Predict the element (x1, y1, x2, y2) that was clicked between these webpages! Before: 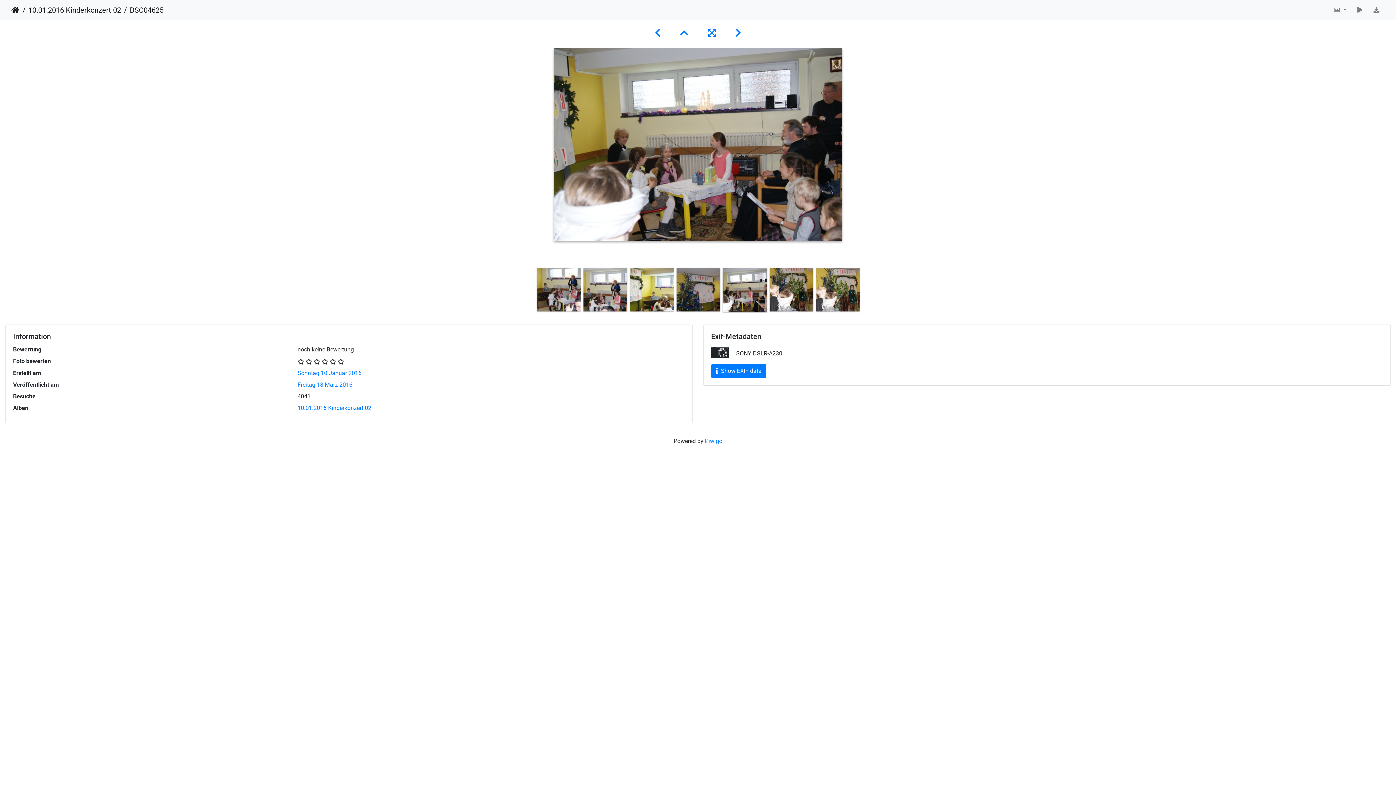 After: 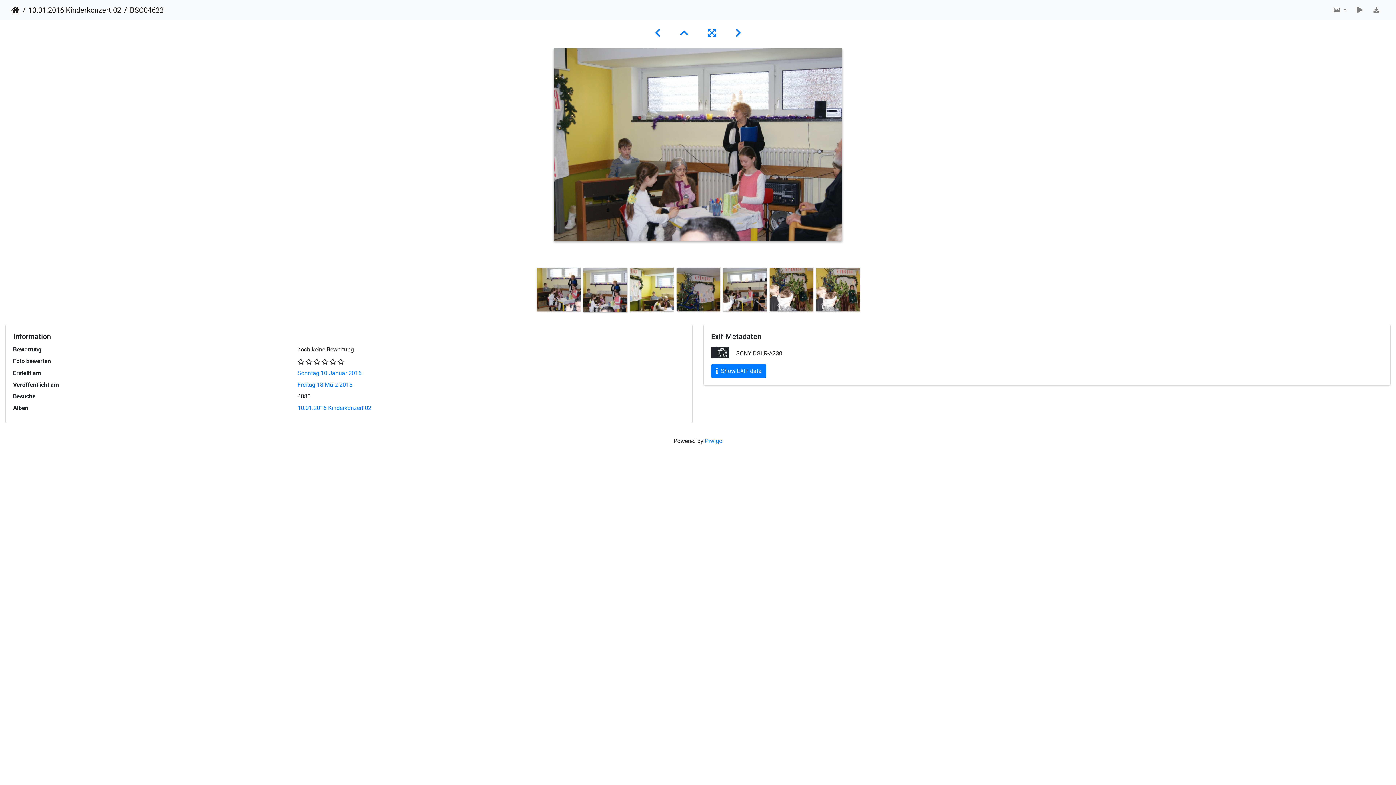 Action: bbox: (583, 285, 627, 292)